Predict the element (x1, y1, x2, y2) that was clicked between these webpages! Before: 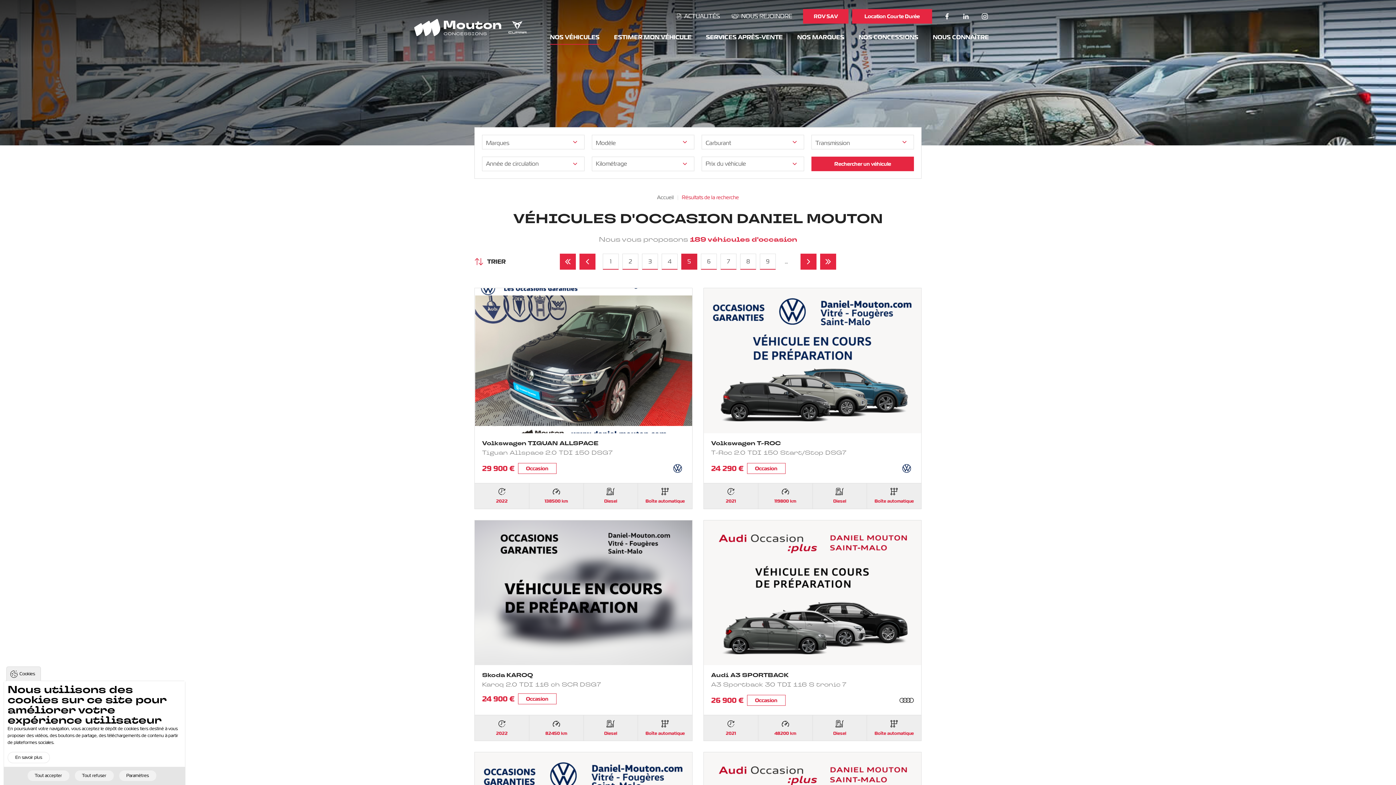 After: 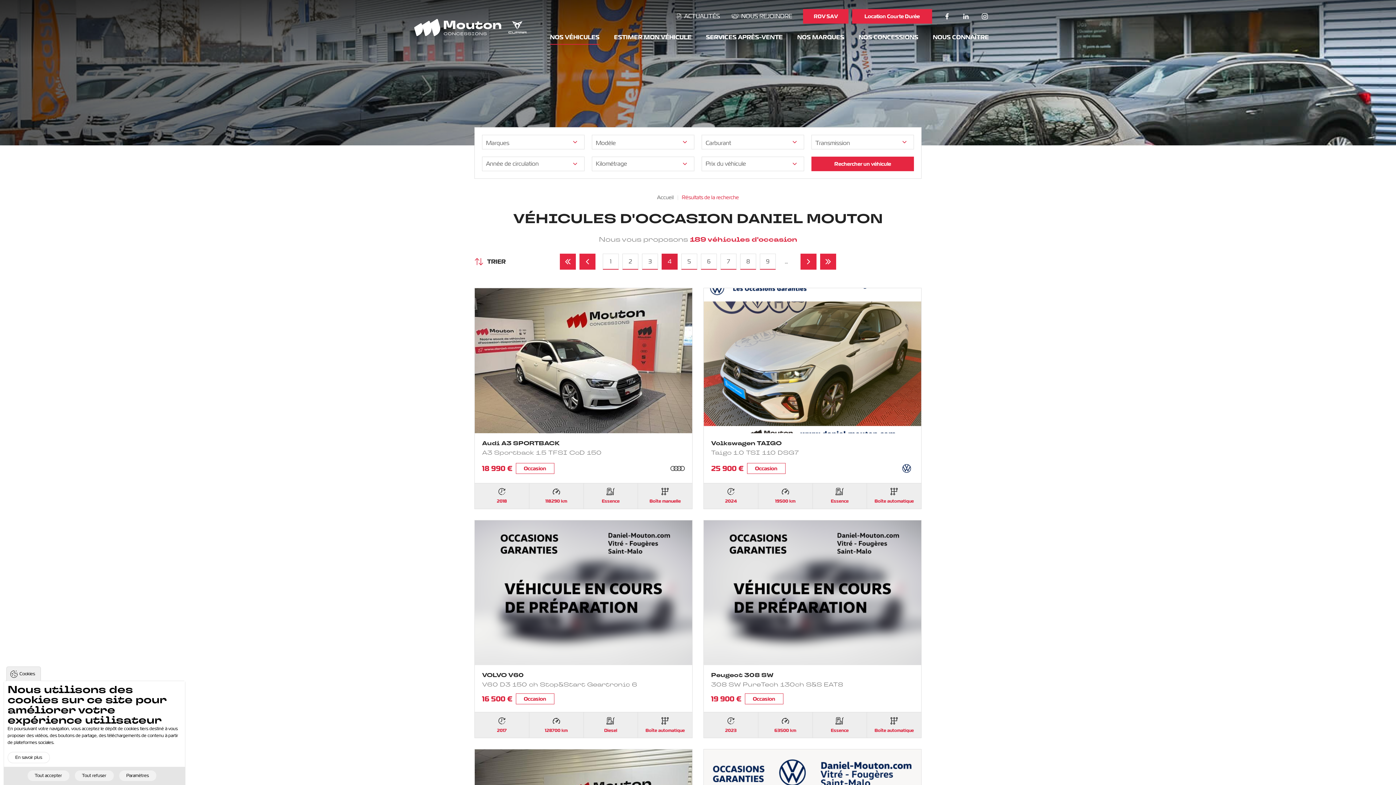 Action: bbox: (579, 253, 595, 269)